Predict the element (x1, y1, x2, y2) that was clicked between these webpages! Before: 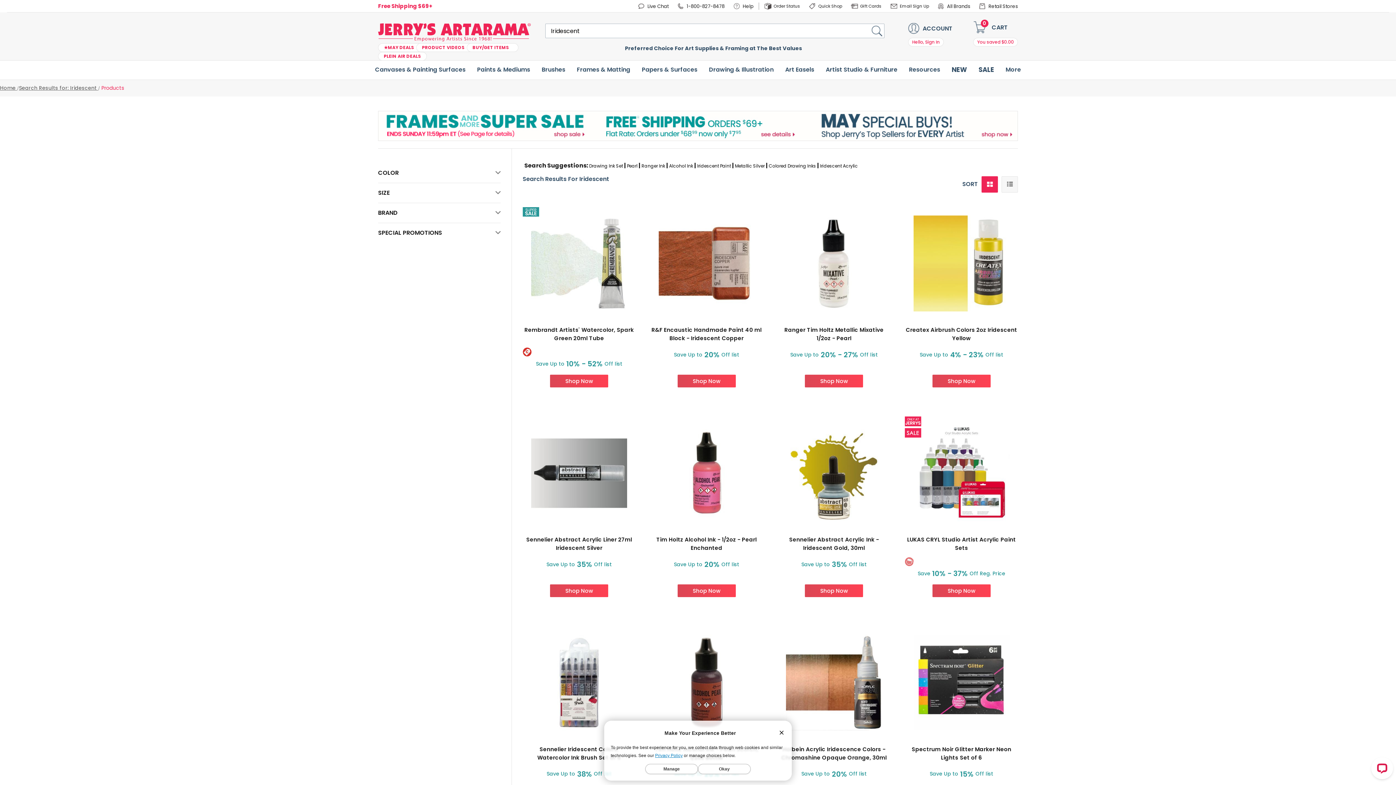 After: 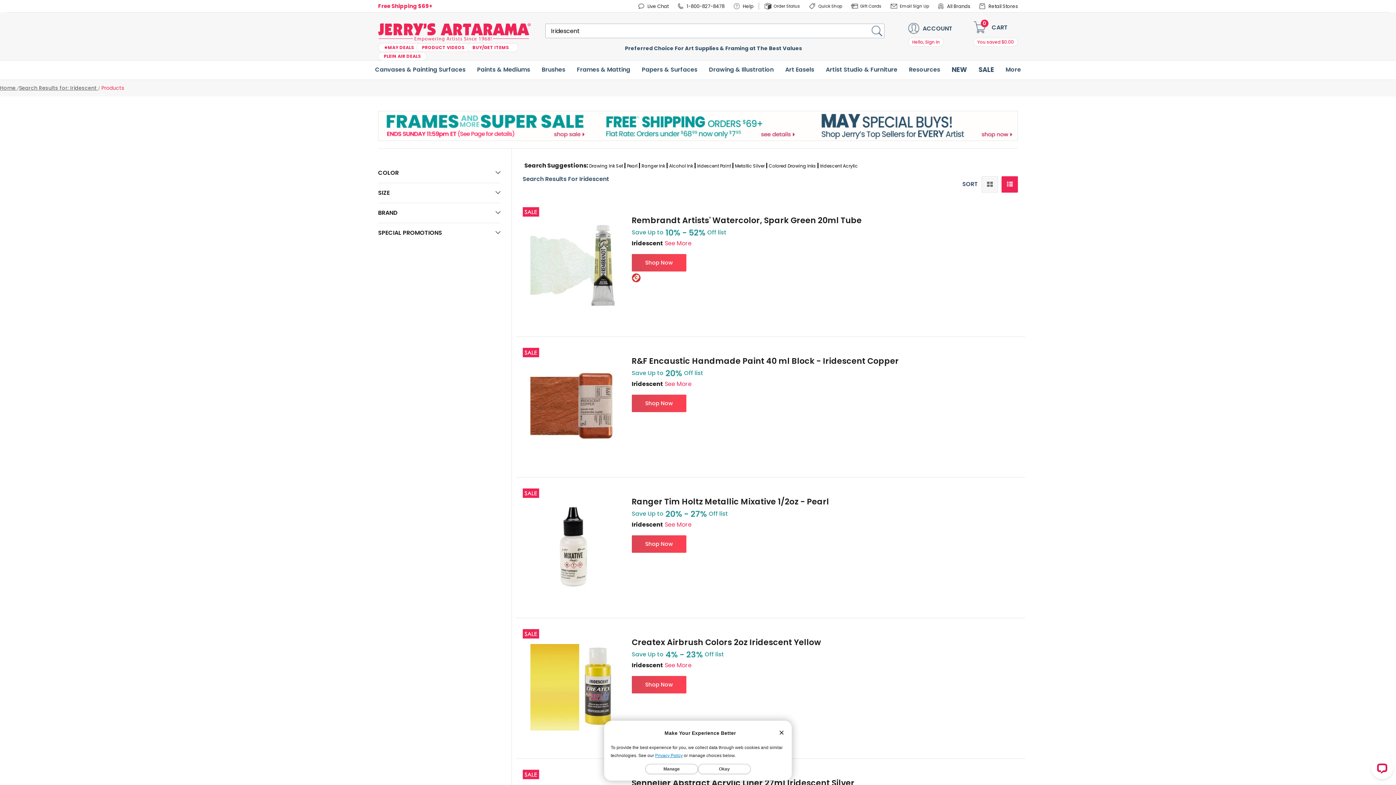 Action: label: List bbox: (1001, 176, 1018, 192)